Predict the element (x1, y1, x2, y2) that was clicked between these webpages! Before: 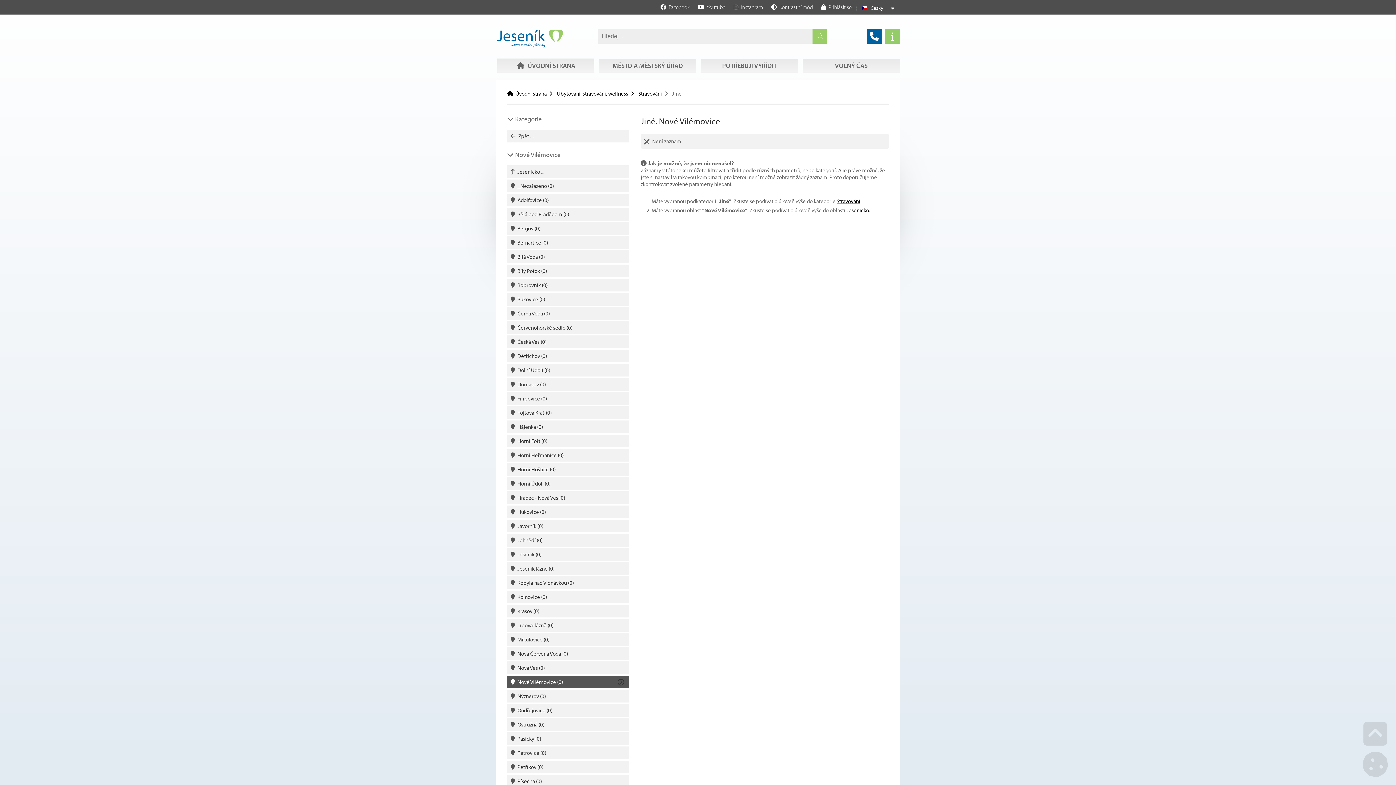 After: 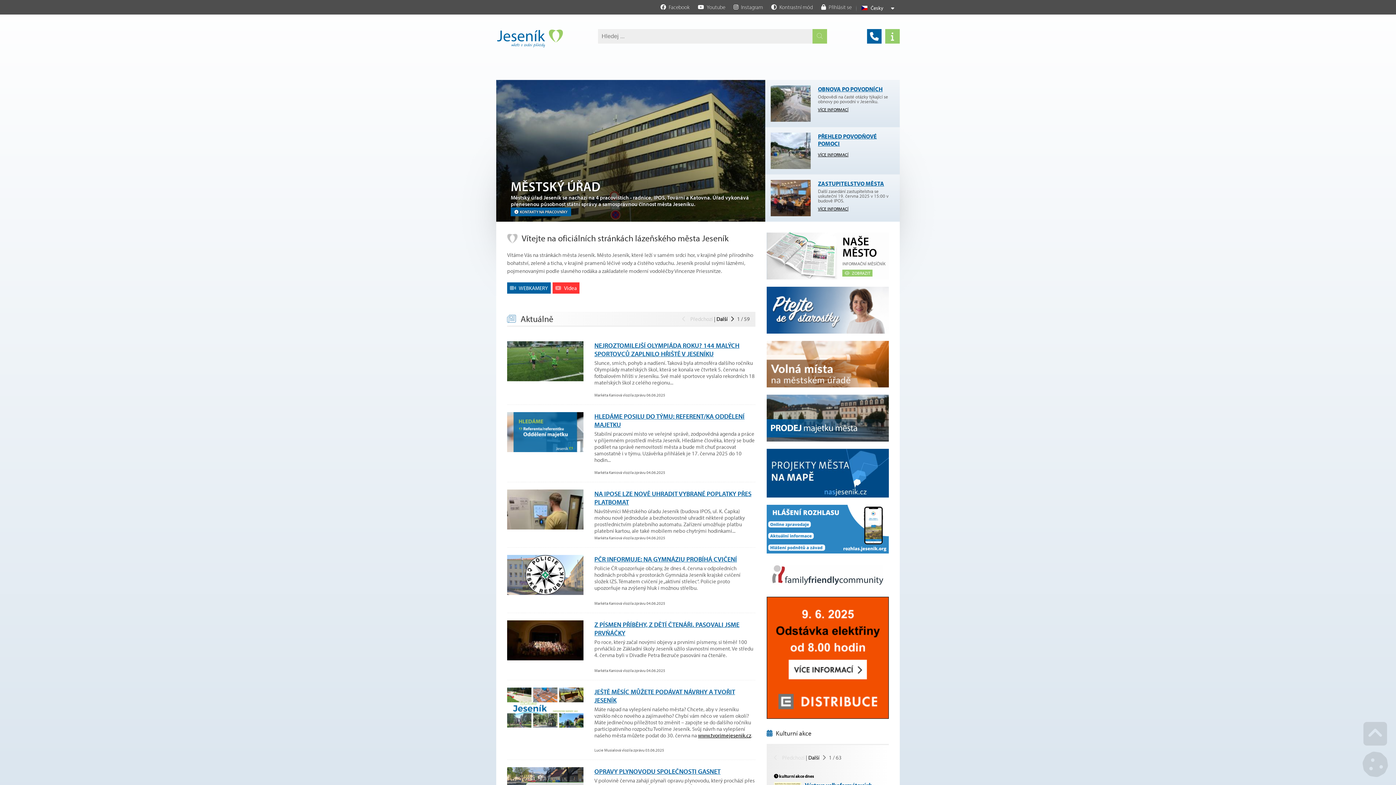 Action: label: Úvodní strana bbox: (496, 29, 563, 47)